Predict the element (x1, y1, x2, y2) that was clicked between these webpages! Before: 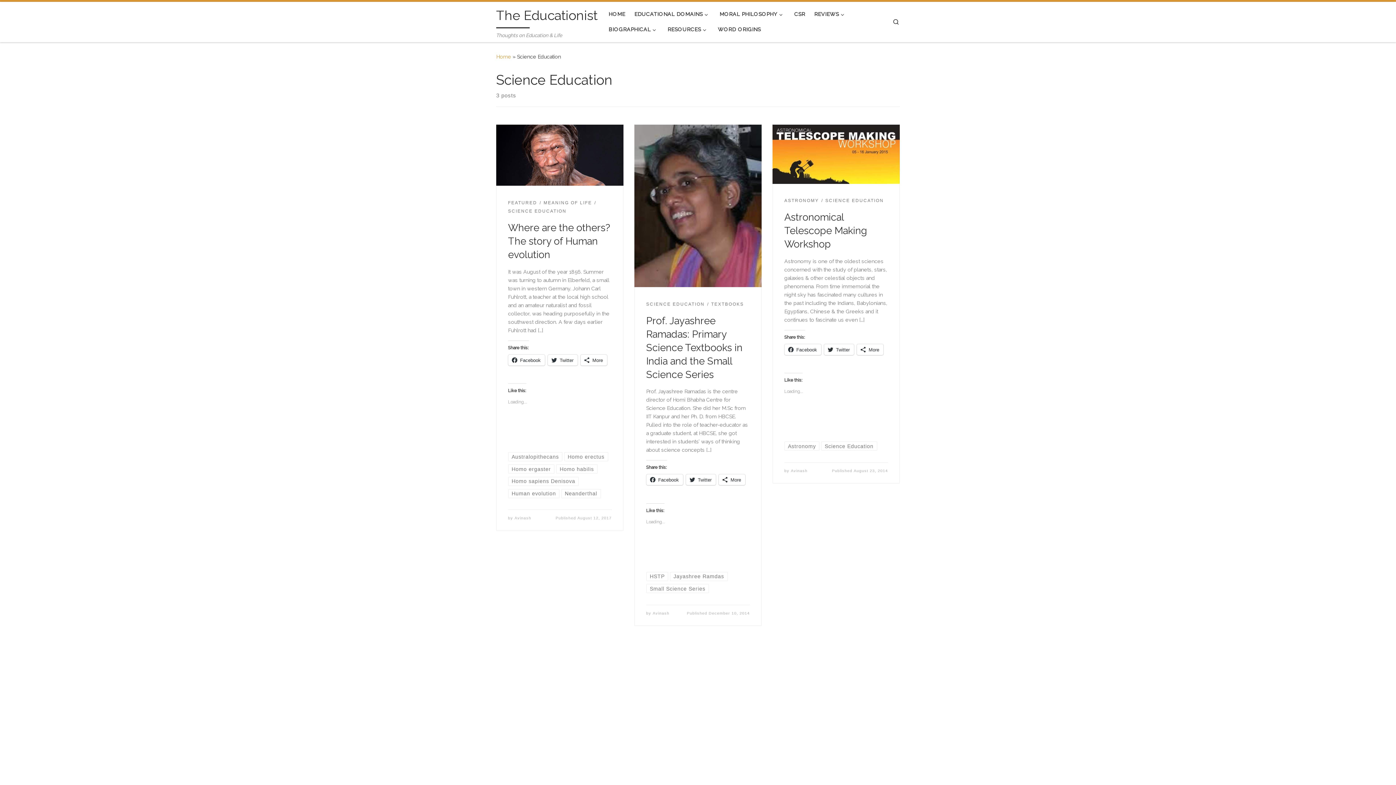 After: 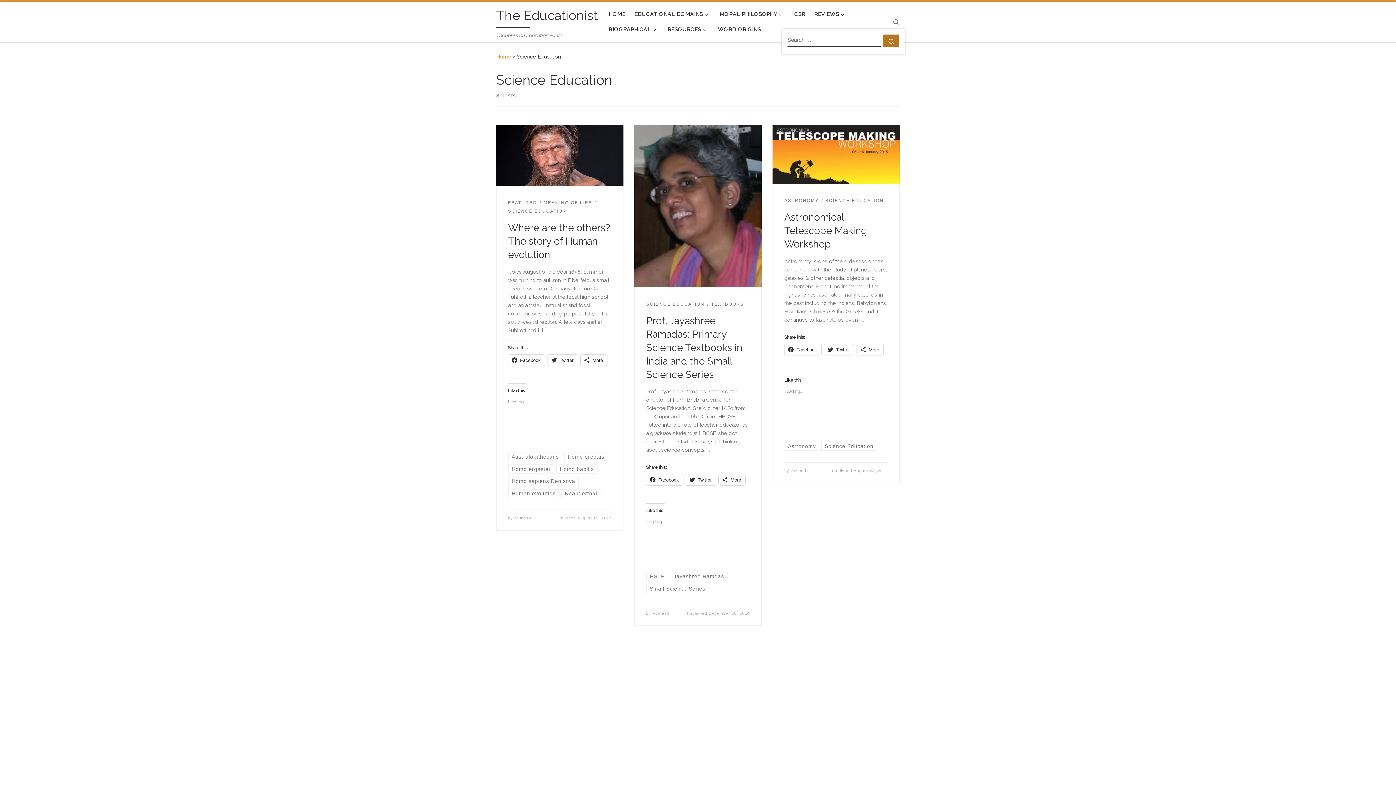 Action: bbox: (886, 10, 905, 32) label: Search